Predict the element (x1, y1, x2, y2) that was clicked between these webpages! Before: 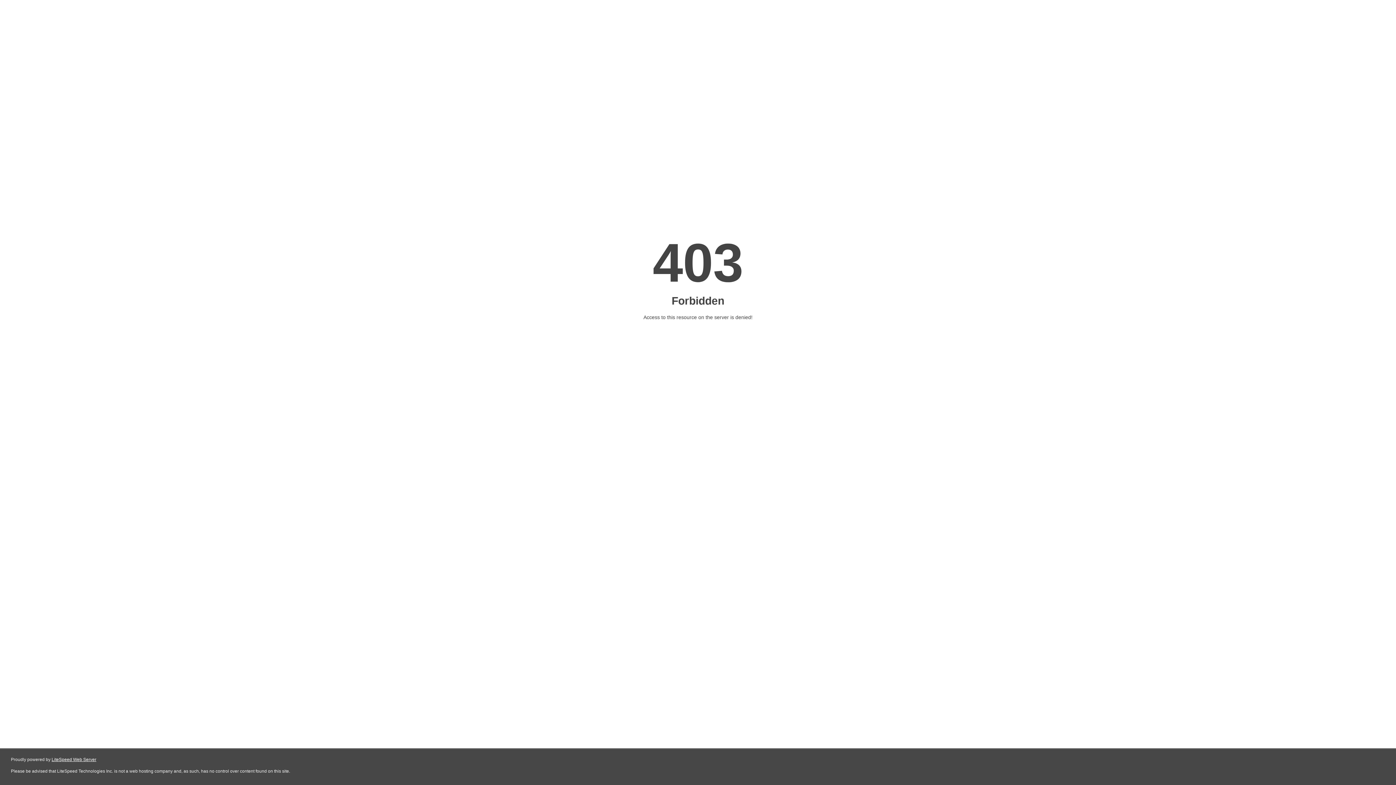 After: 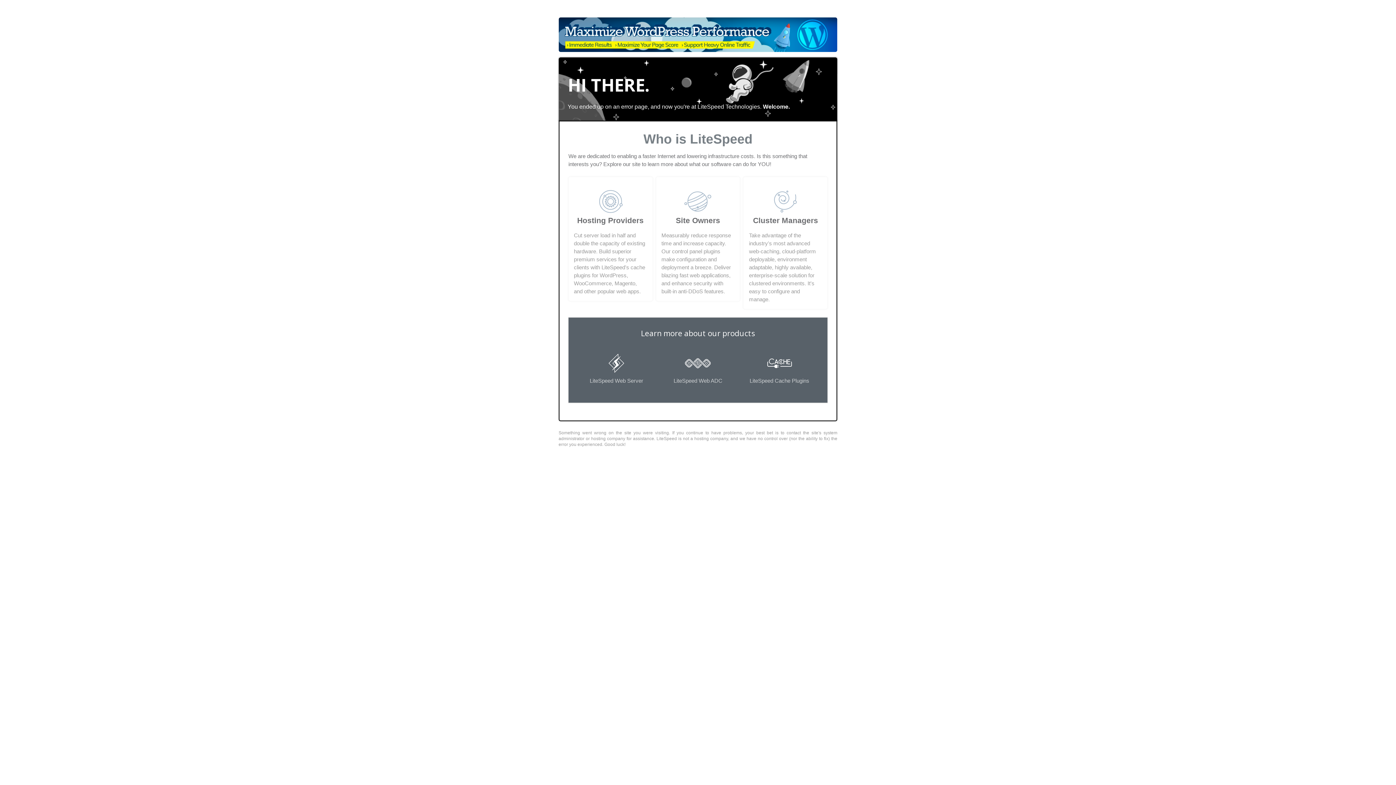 Action: bbox: (51, 757, 96, 762) label: LiteSpeed Web Server